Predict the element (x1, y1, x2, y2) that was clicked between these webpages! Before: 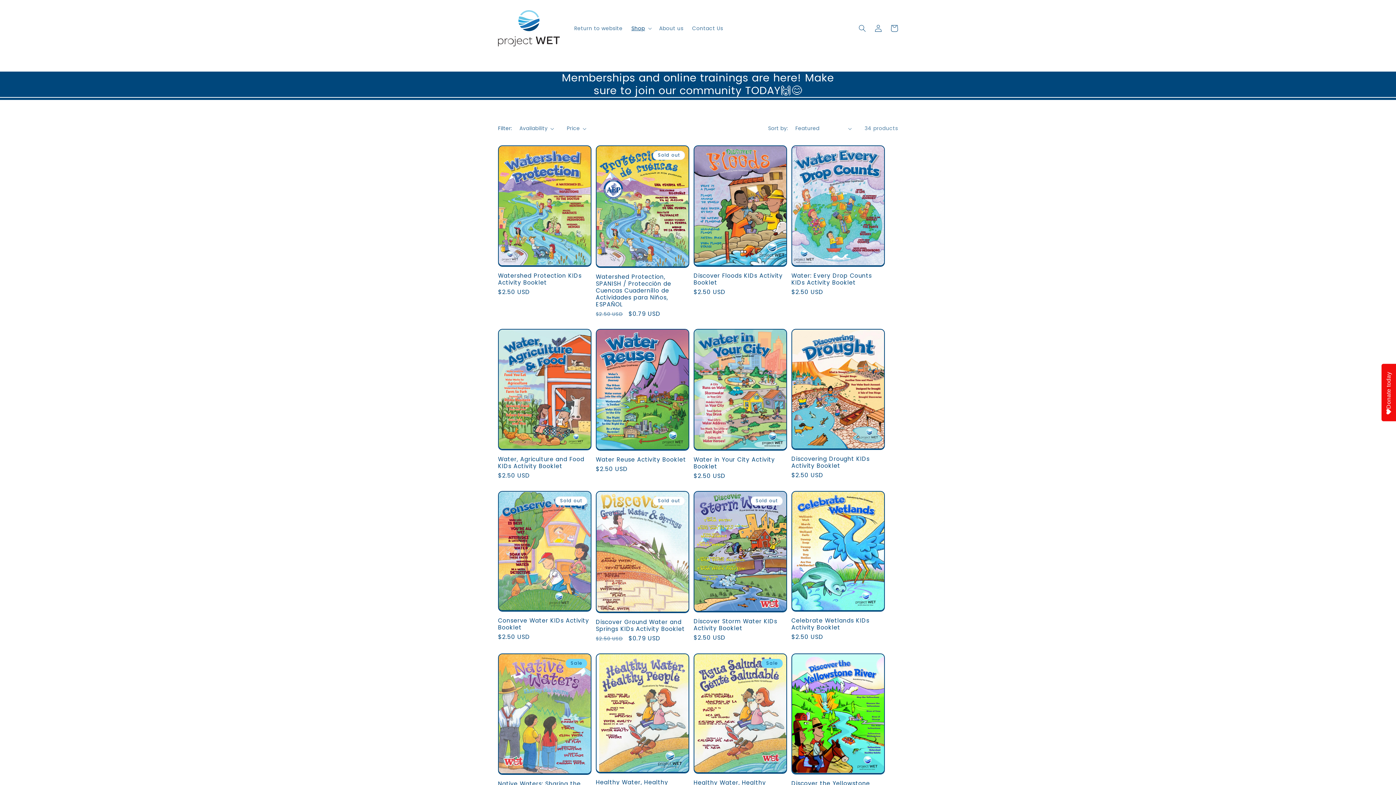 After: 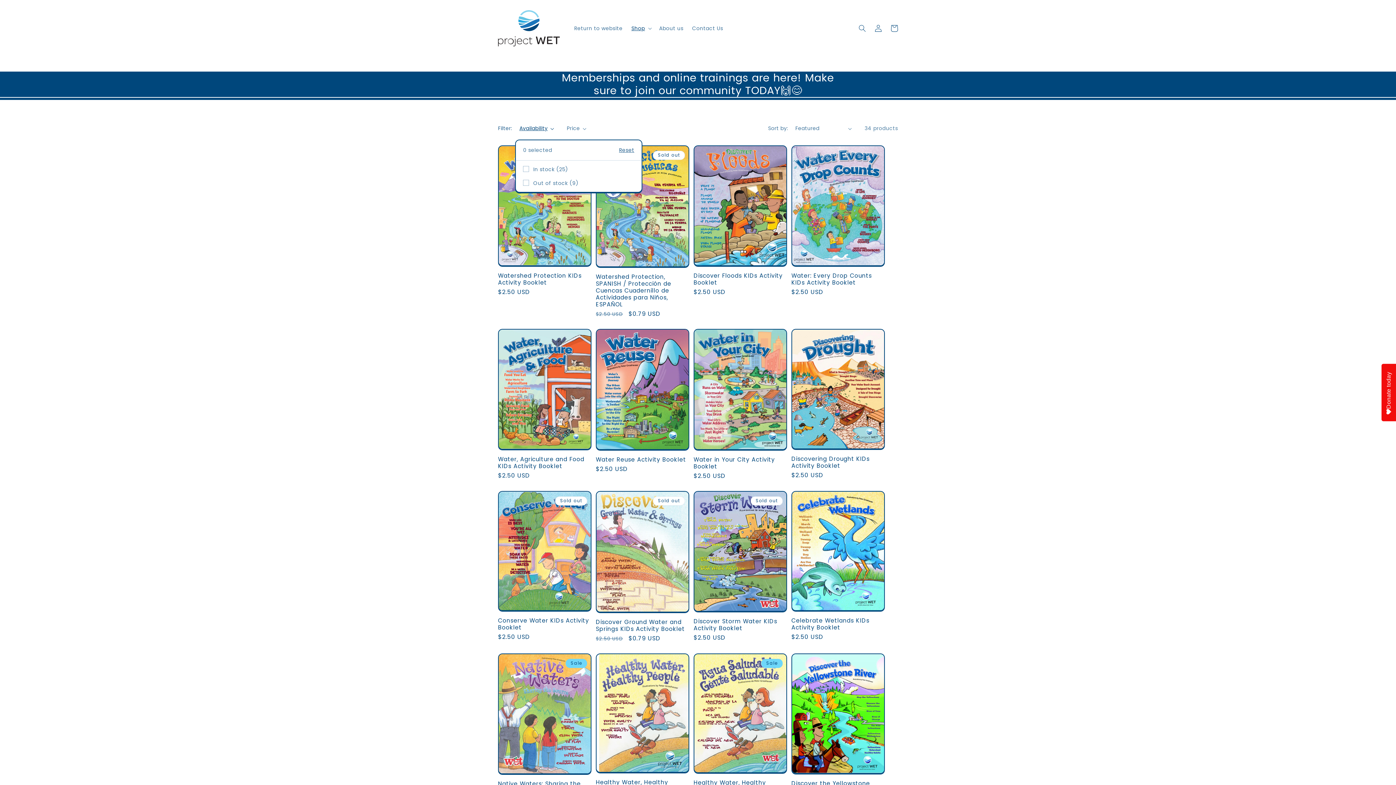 Action: bbox: (519, 124, 554, 132) label: Availability (0 selected)